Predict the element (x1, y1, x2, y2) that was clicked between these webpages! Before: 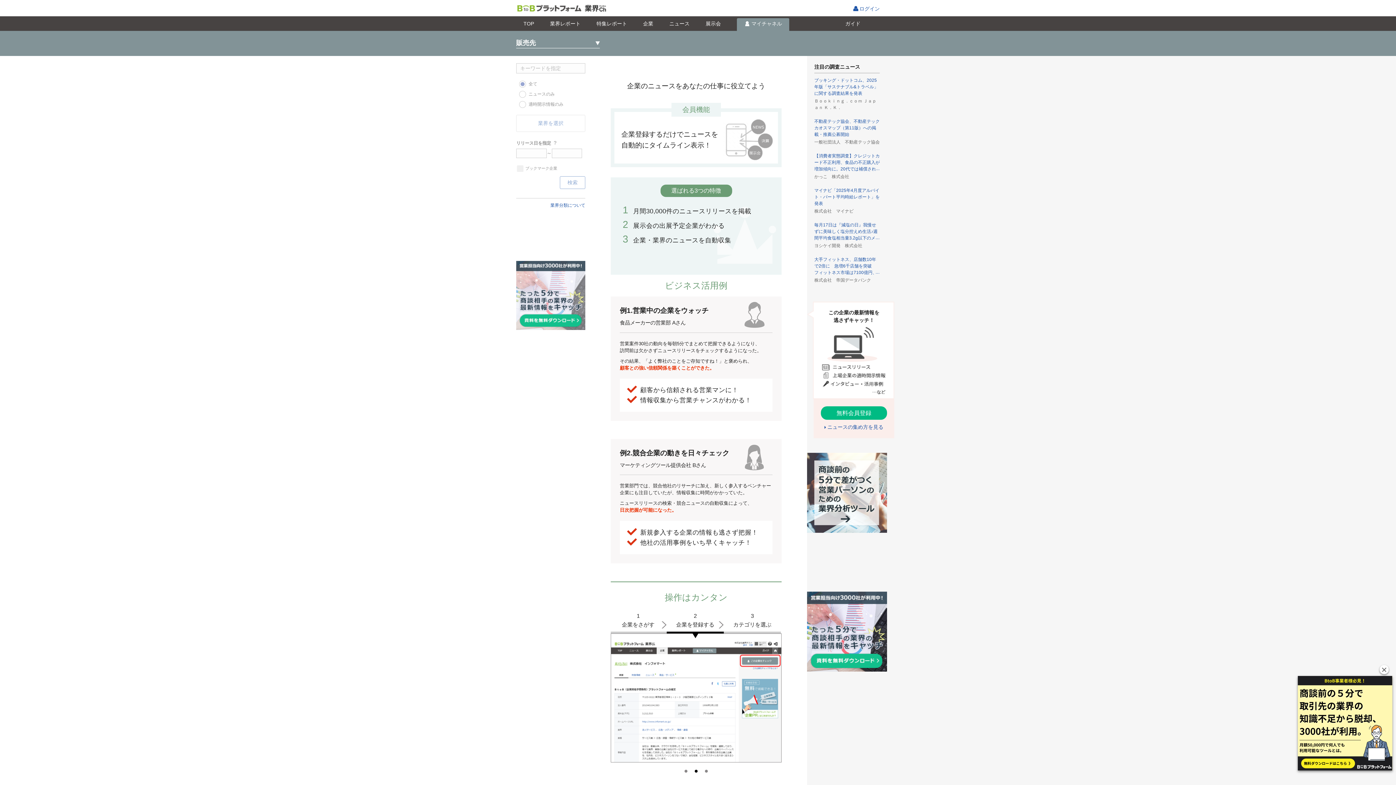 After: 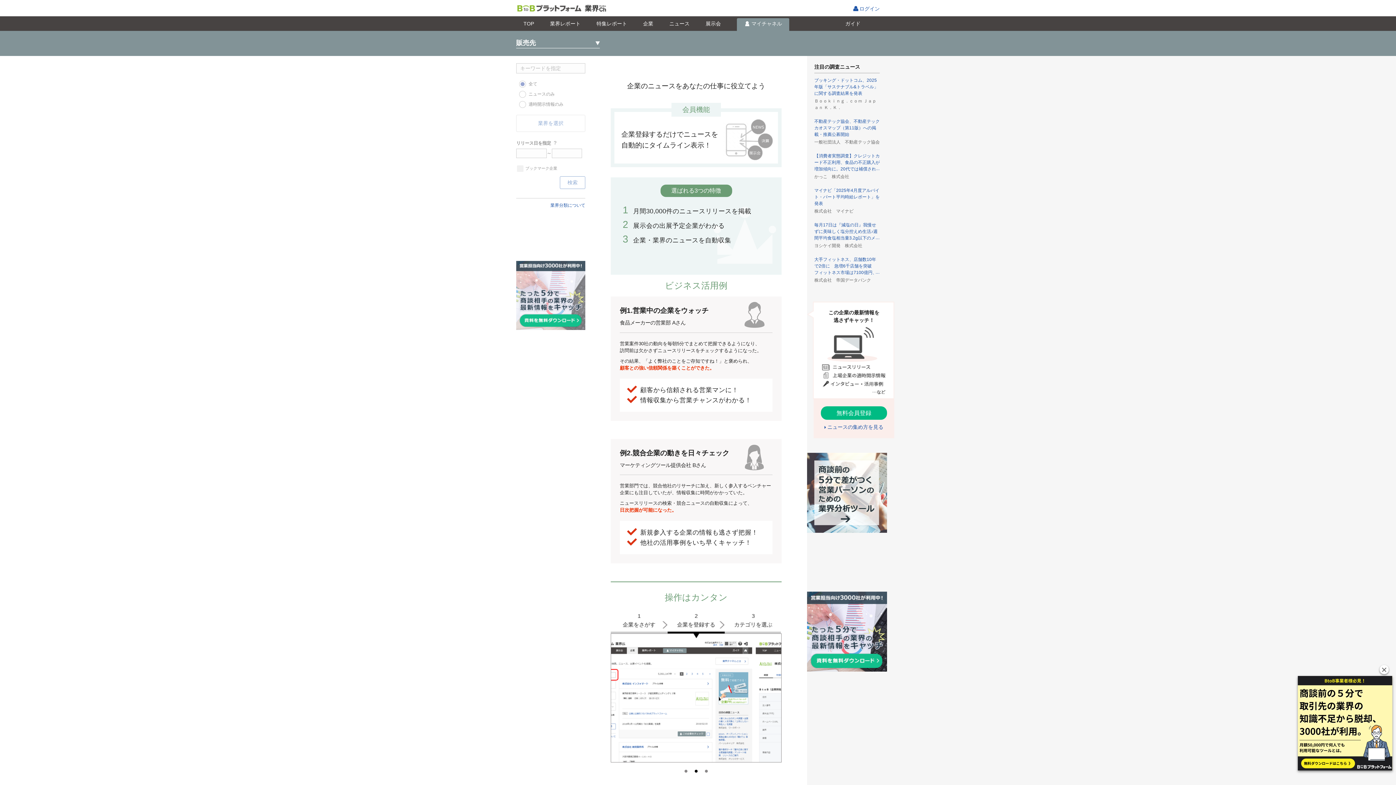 Action: bbox: (516, 325, 585, 331)